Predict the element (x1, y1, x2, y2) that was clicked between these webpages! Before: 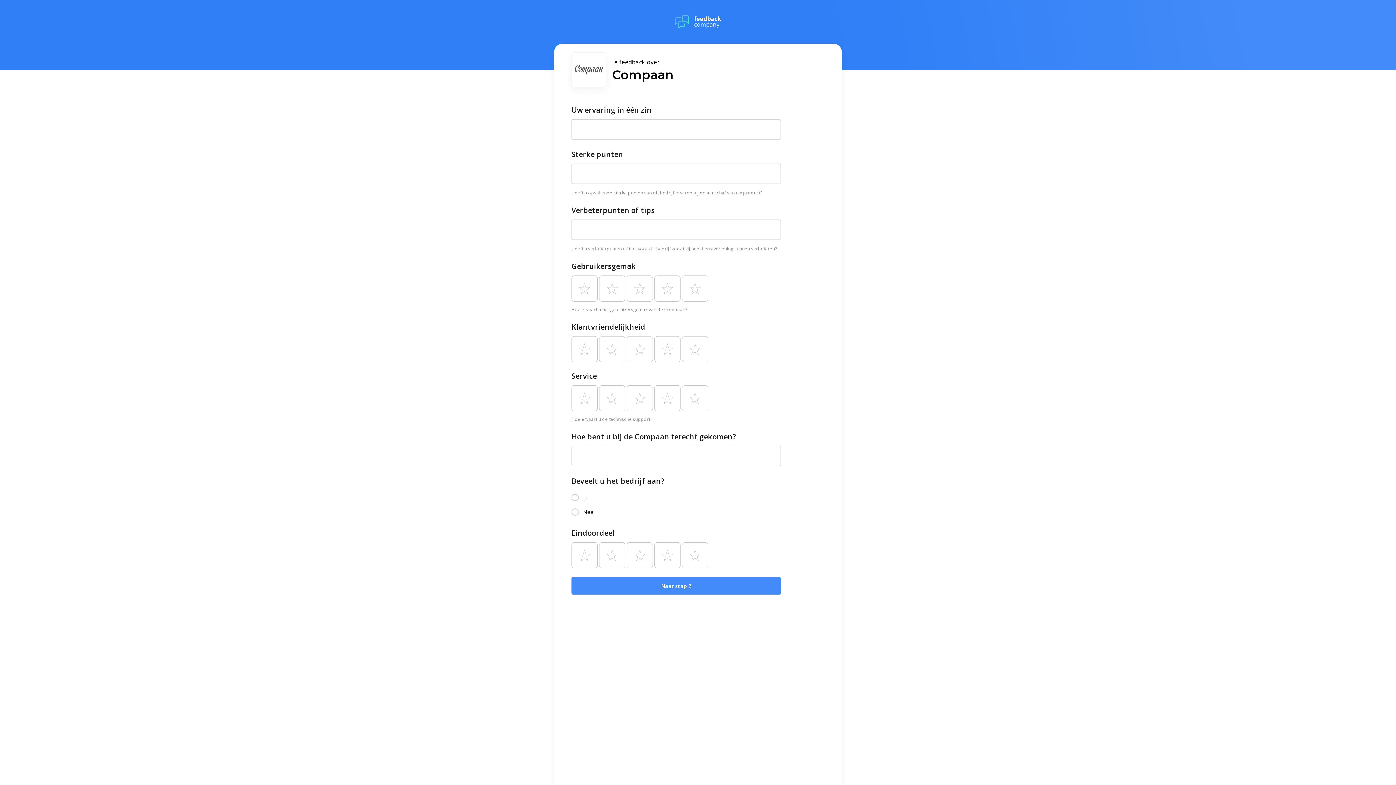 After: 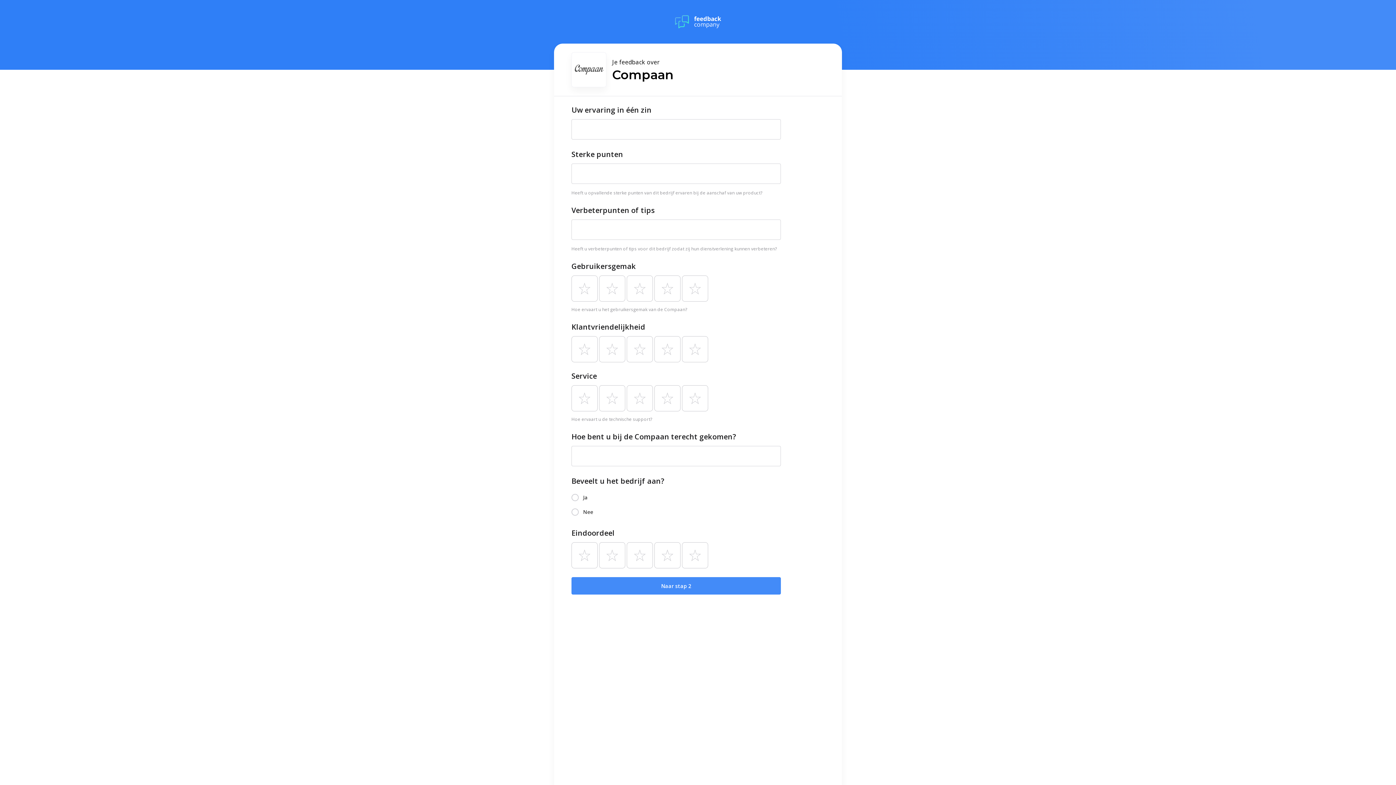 Action: bbox: (675, 13, 721, 30)